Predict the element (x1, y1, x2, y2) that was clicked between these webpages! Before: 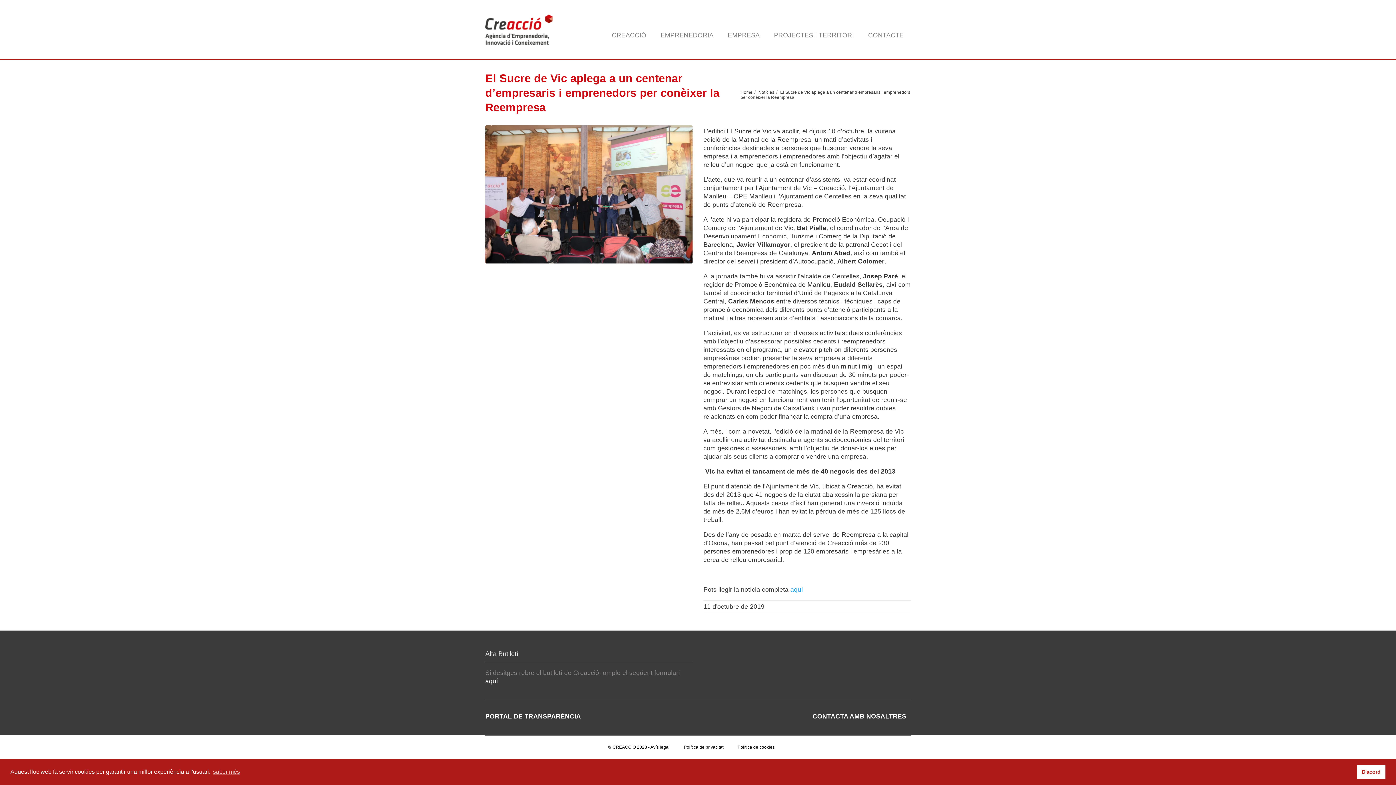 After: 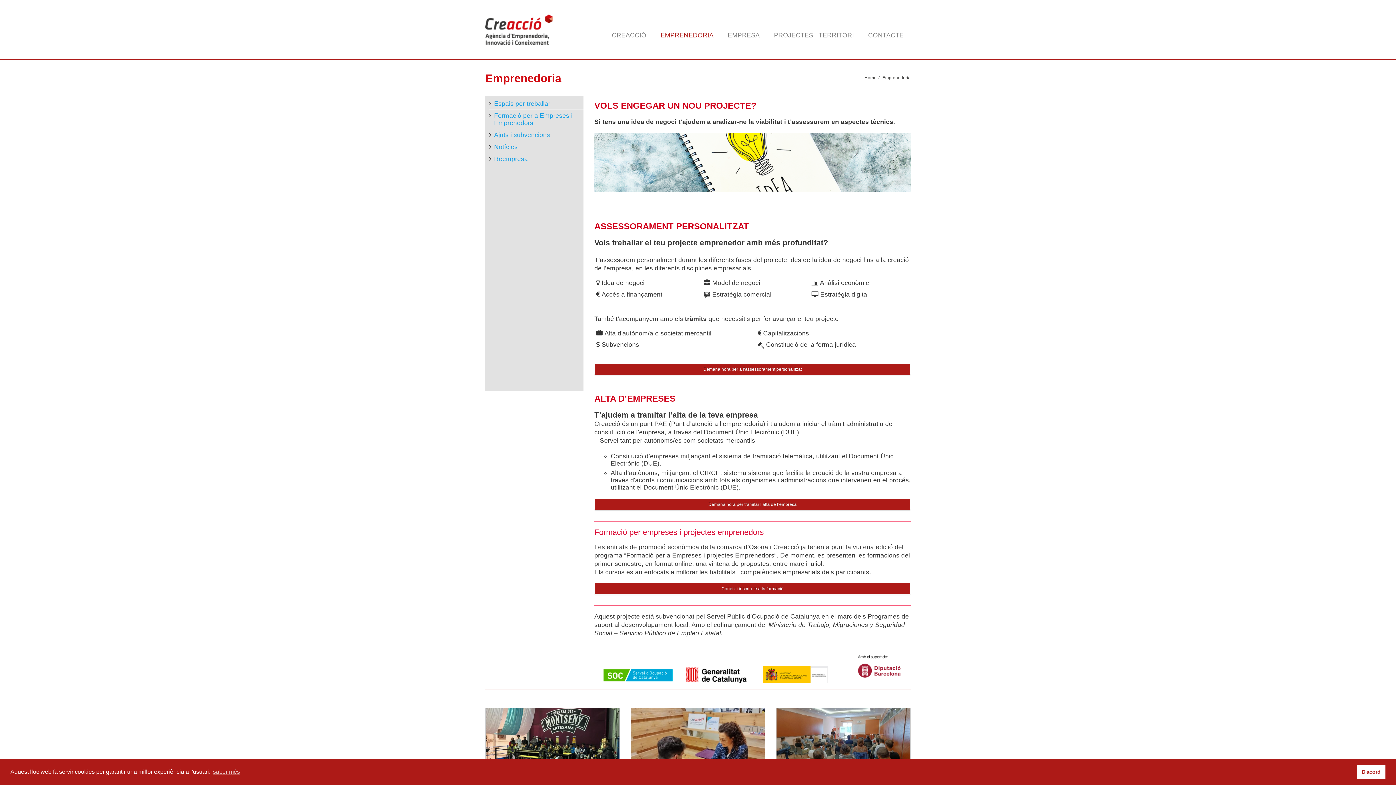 Action: label: EMPRENEDORIA bbox: (653, 24, 720, 38)